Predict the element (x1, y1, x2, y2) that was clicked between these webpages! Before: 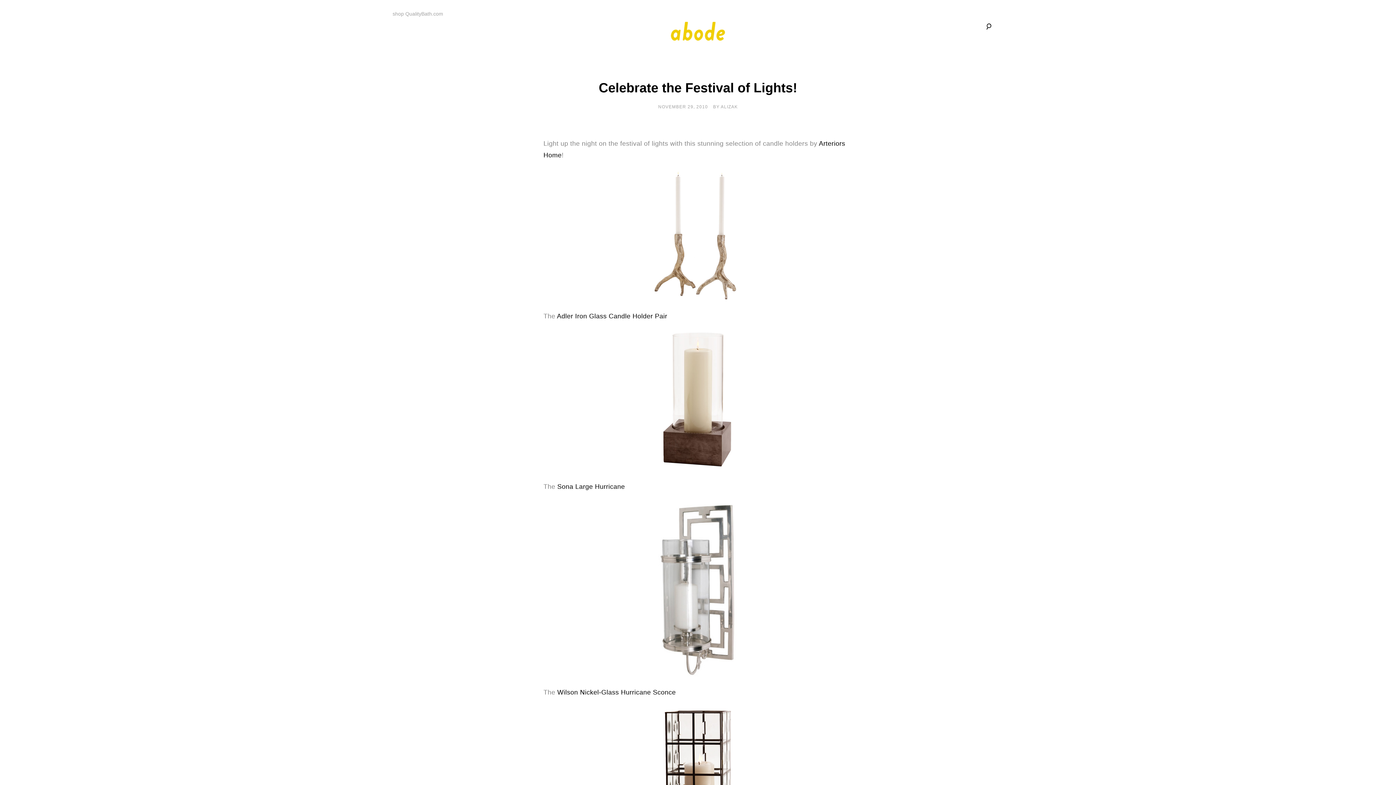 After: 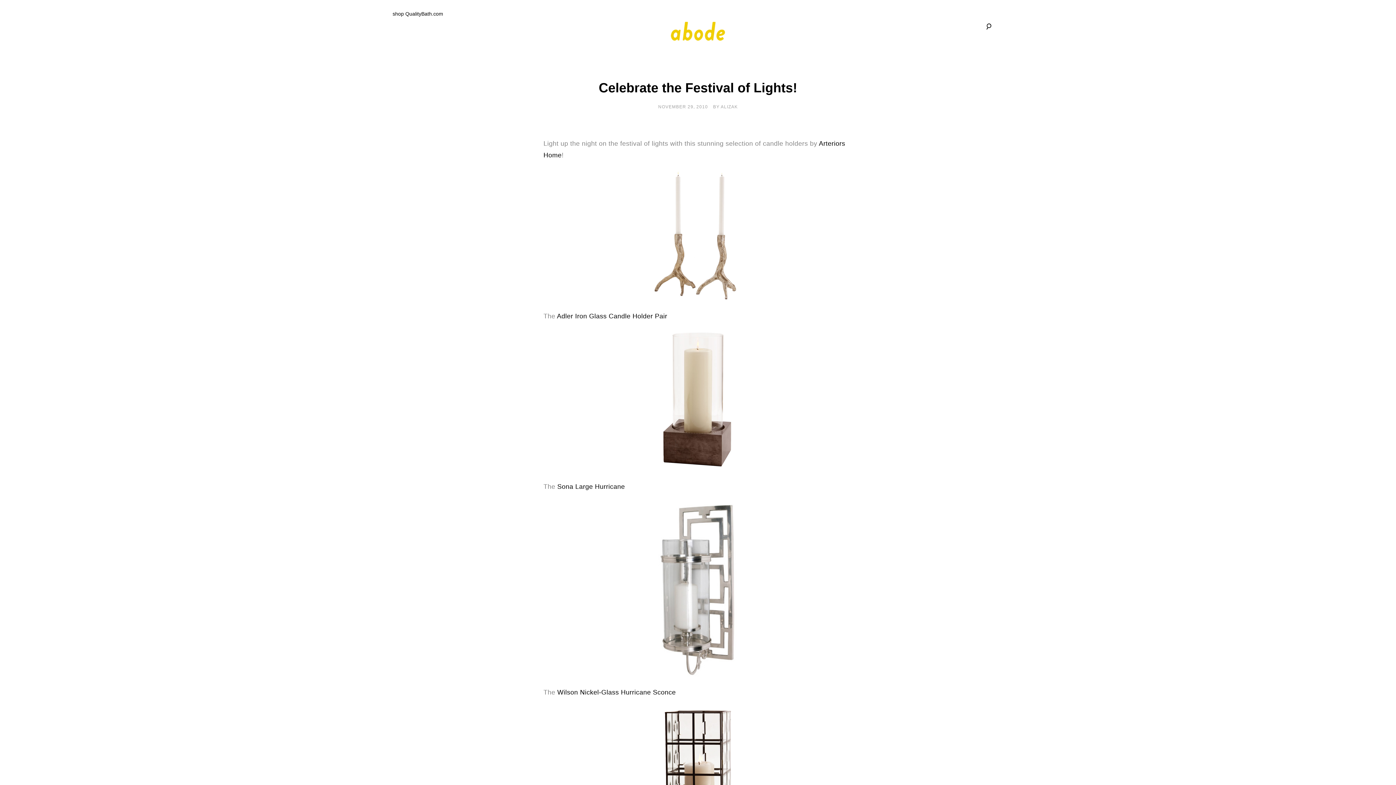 Action: label: shop QualityBath.com bbox: (392, 10, 443, 16)